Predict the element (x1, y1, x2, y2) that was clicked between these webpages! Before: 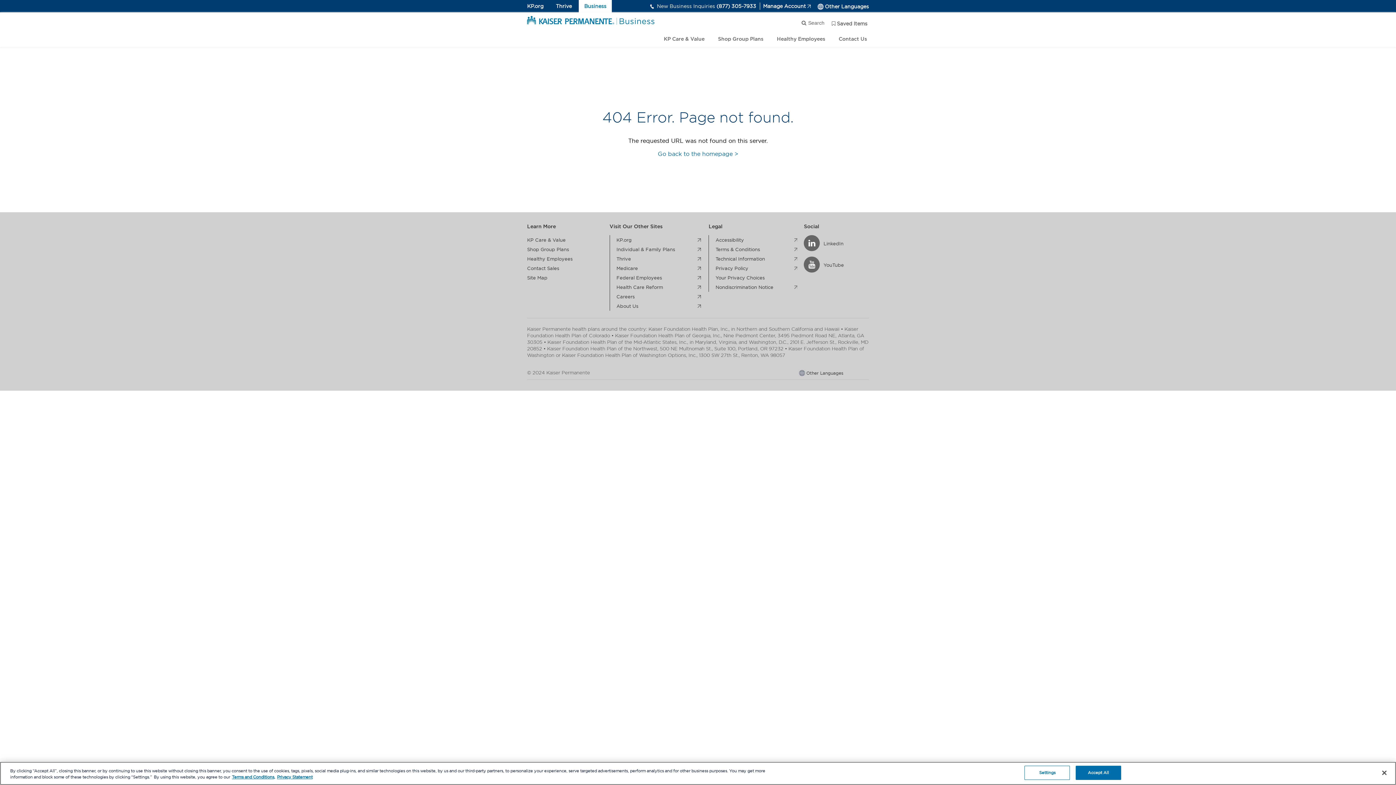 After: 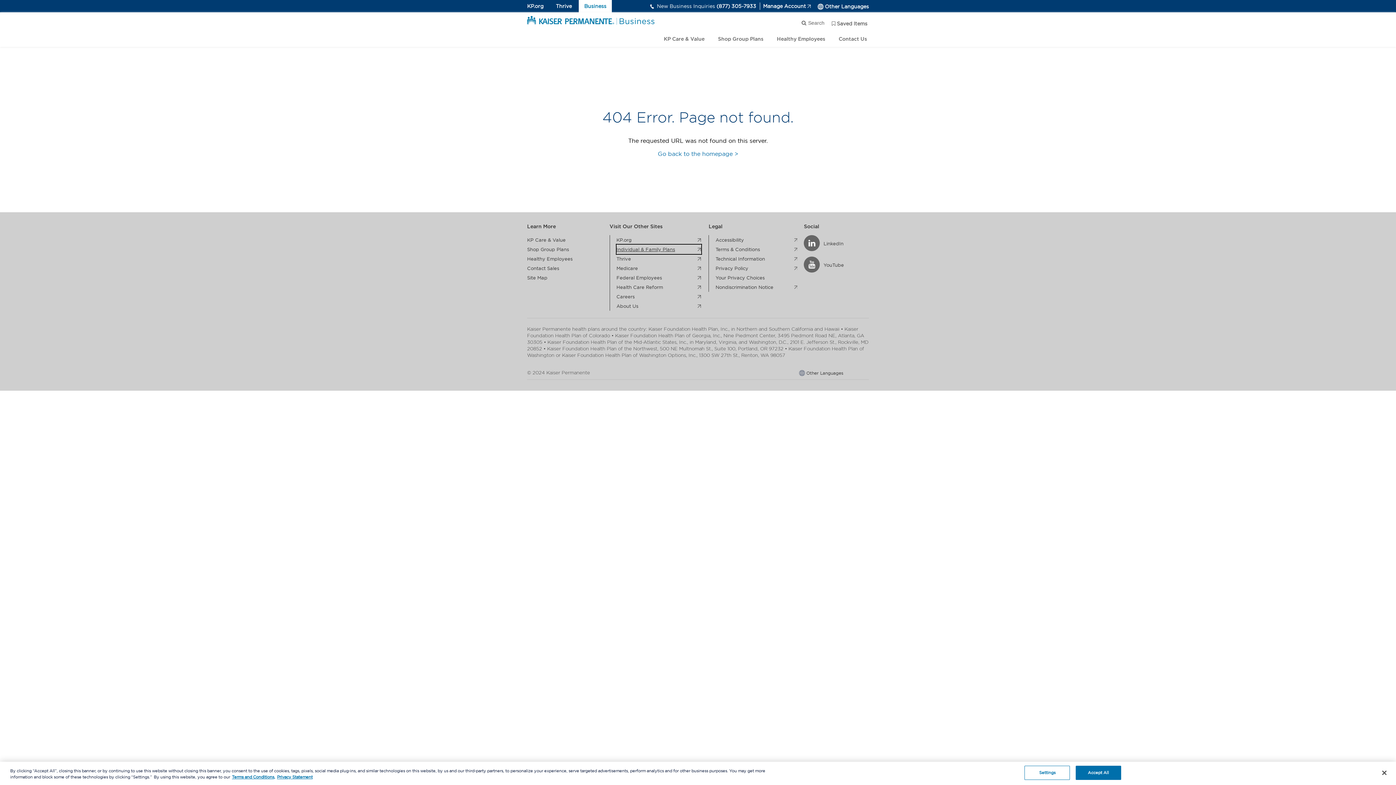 Action: bbox: (616, 244, 701, 254) label: Individual & Family Plans
. external page